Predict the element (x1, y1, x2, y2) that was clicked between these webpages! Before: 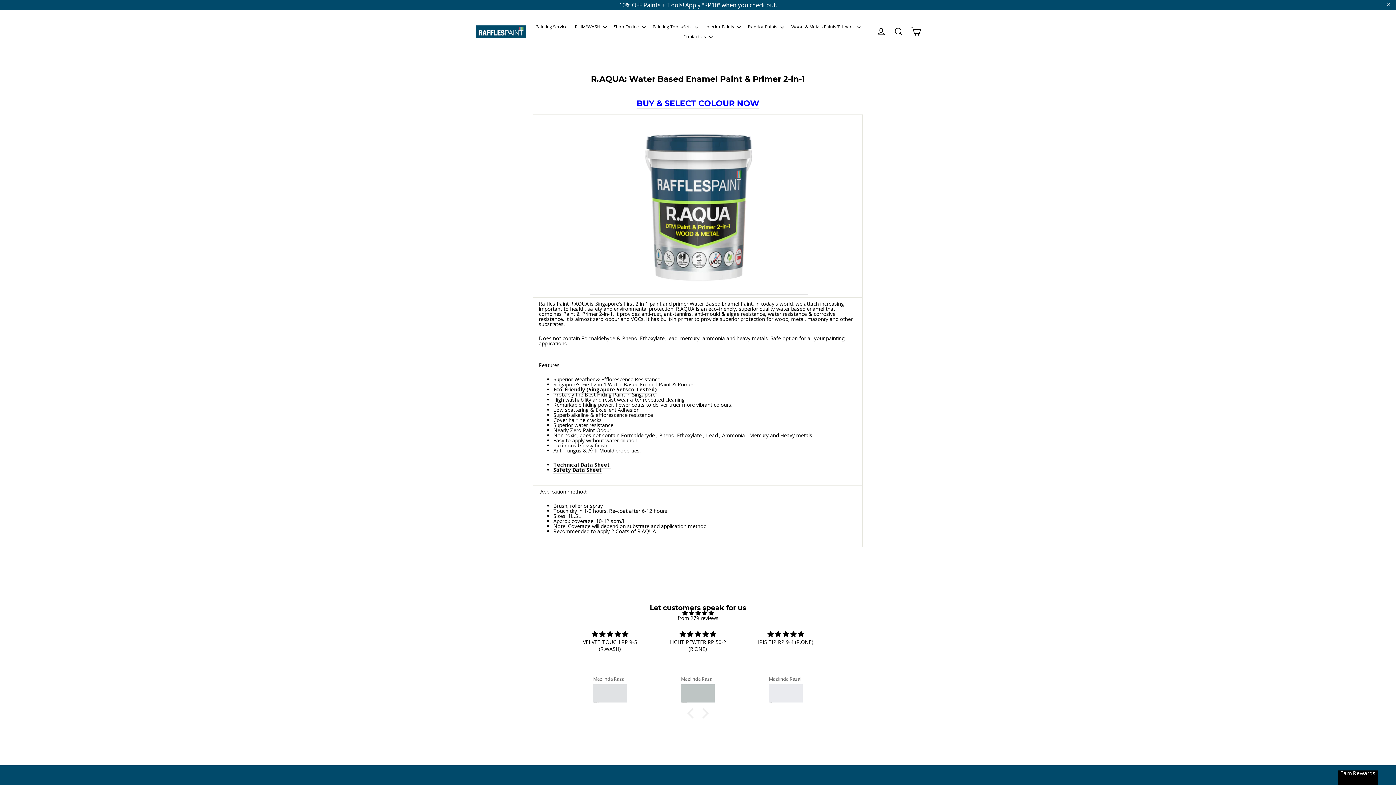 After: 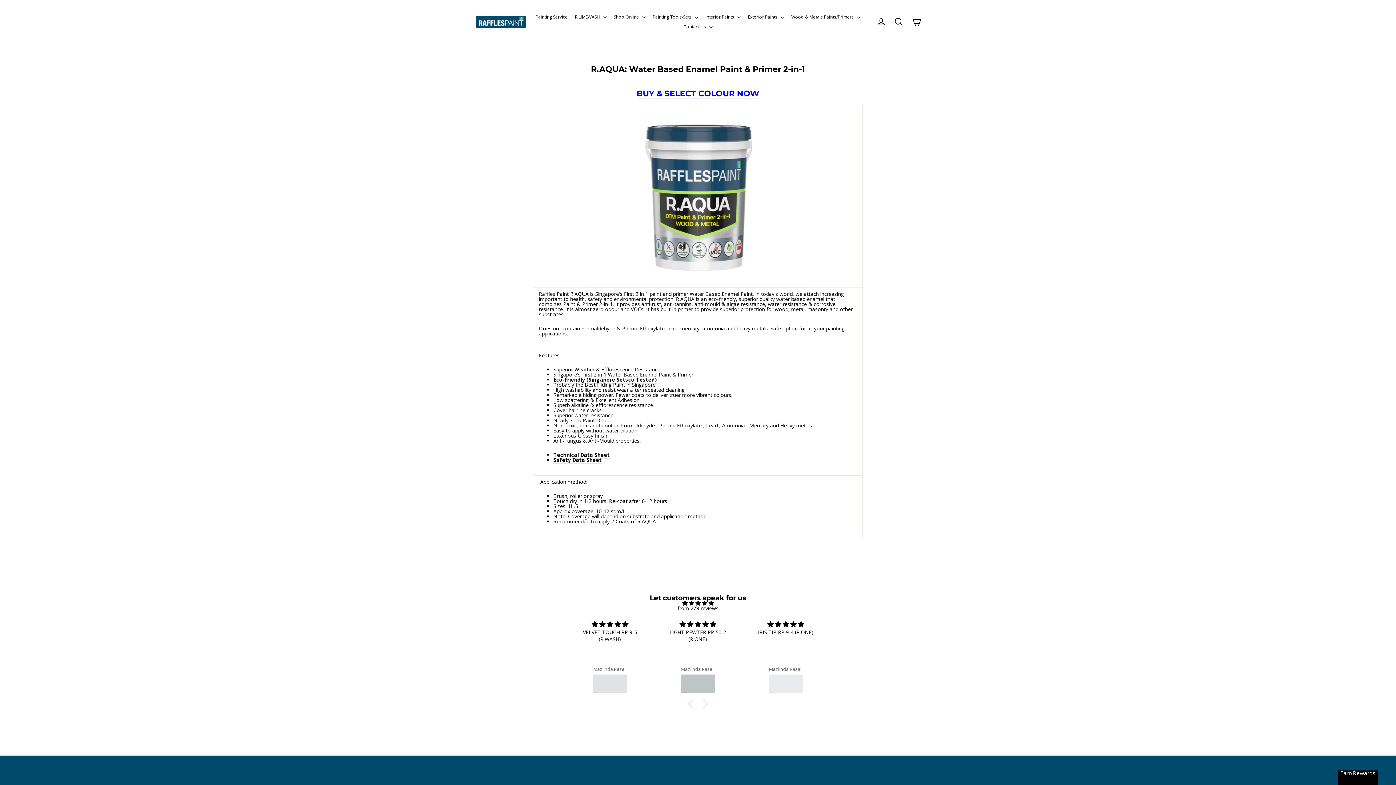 Action: bbox: (1381, 0, 1396, 9) label: "Close"